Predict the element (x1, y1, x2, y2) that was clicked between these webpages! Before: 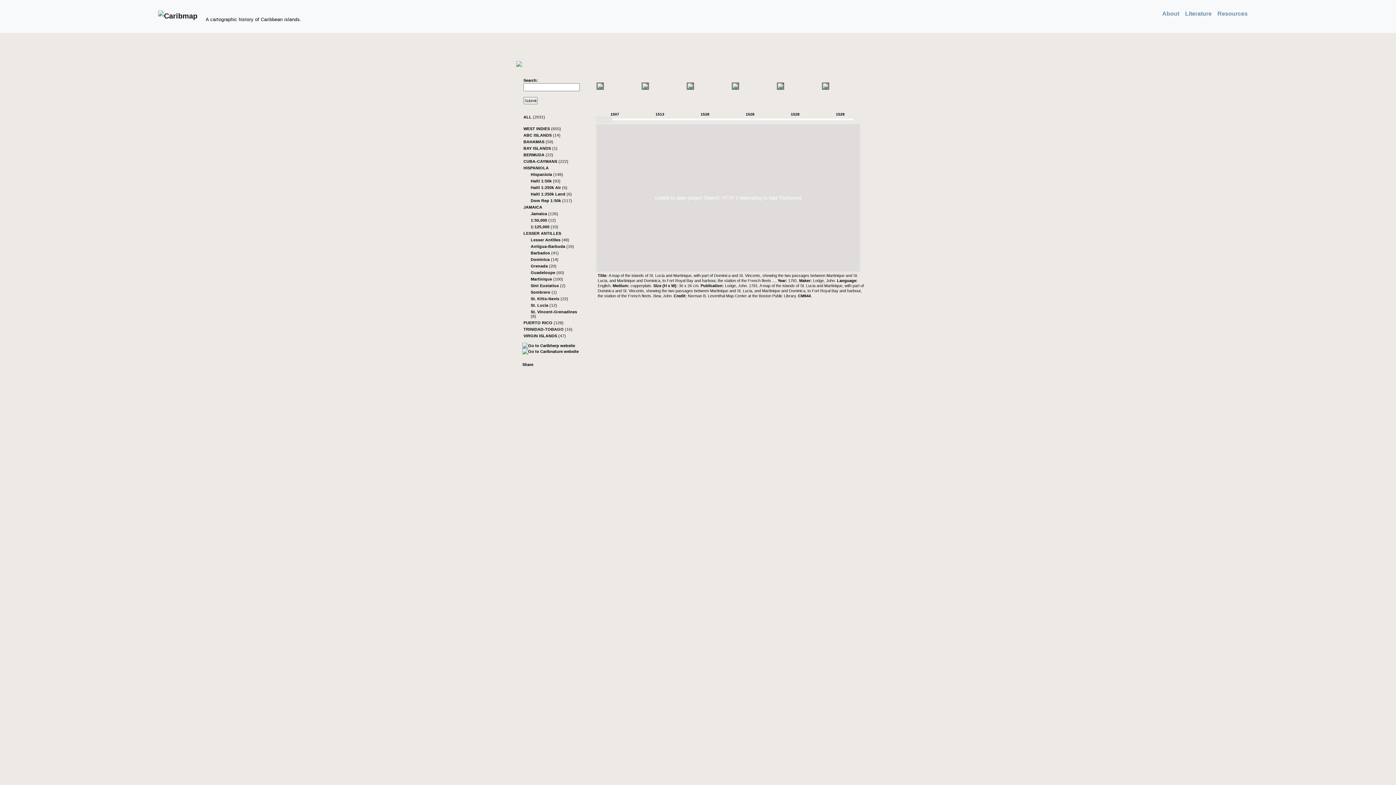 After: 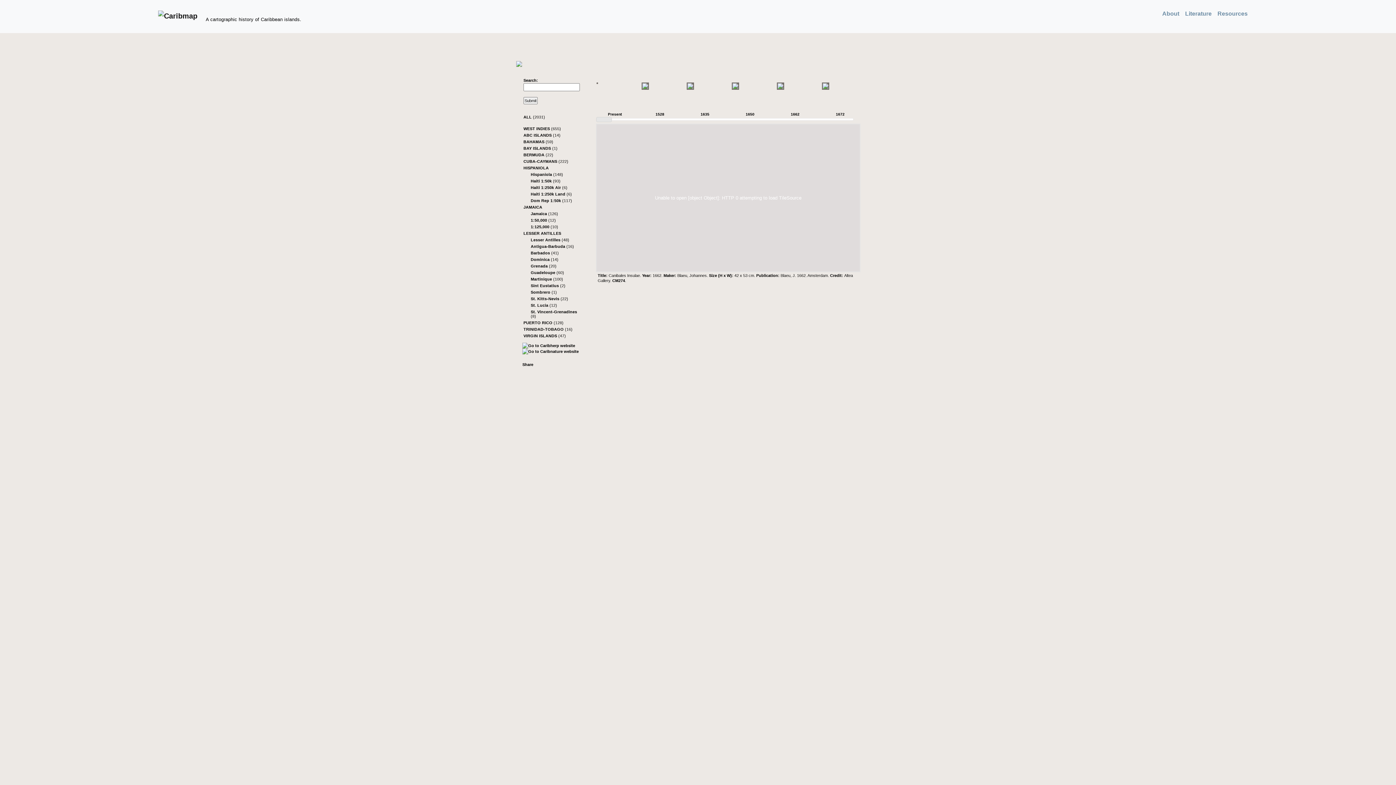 Action: bbox: (510, 236, 581, 243) label: Lesser Antilles (48)